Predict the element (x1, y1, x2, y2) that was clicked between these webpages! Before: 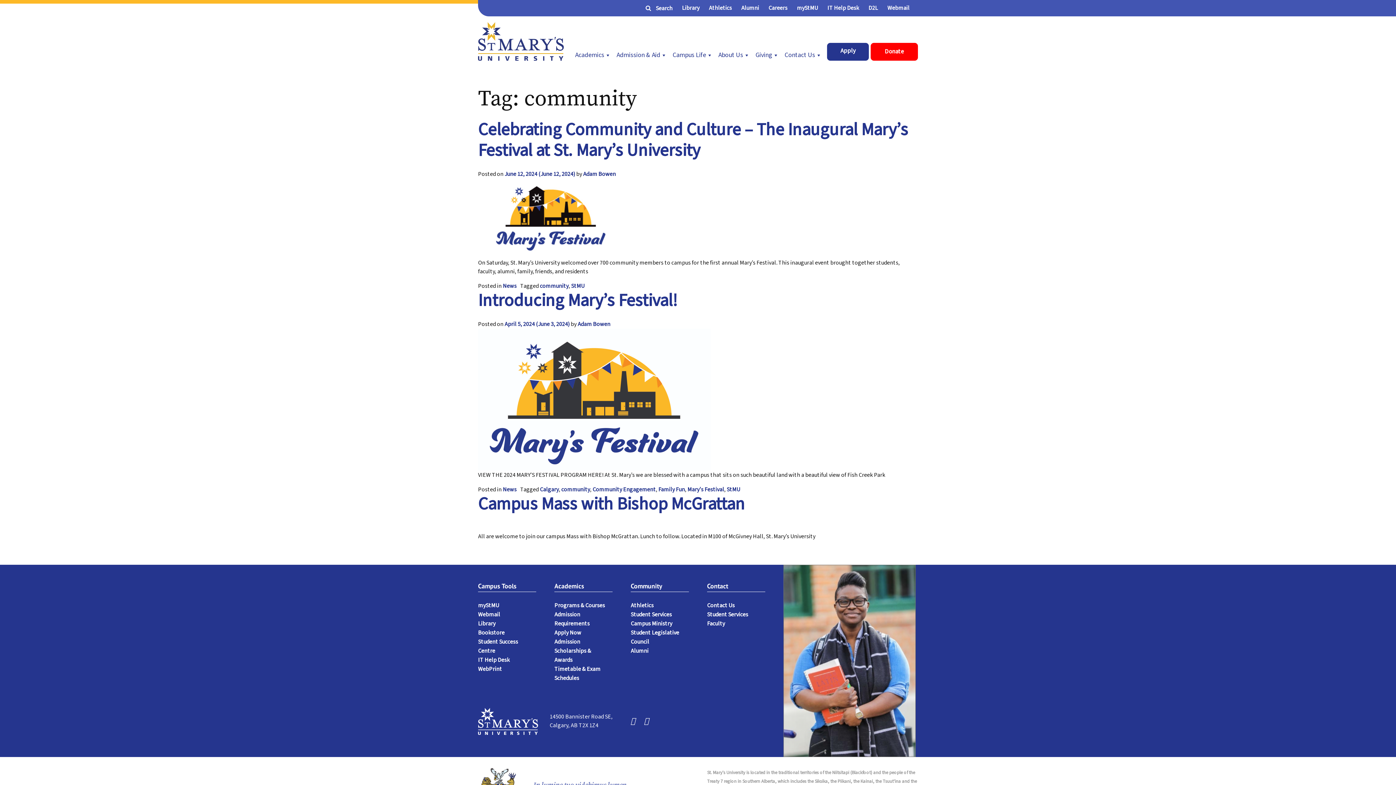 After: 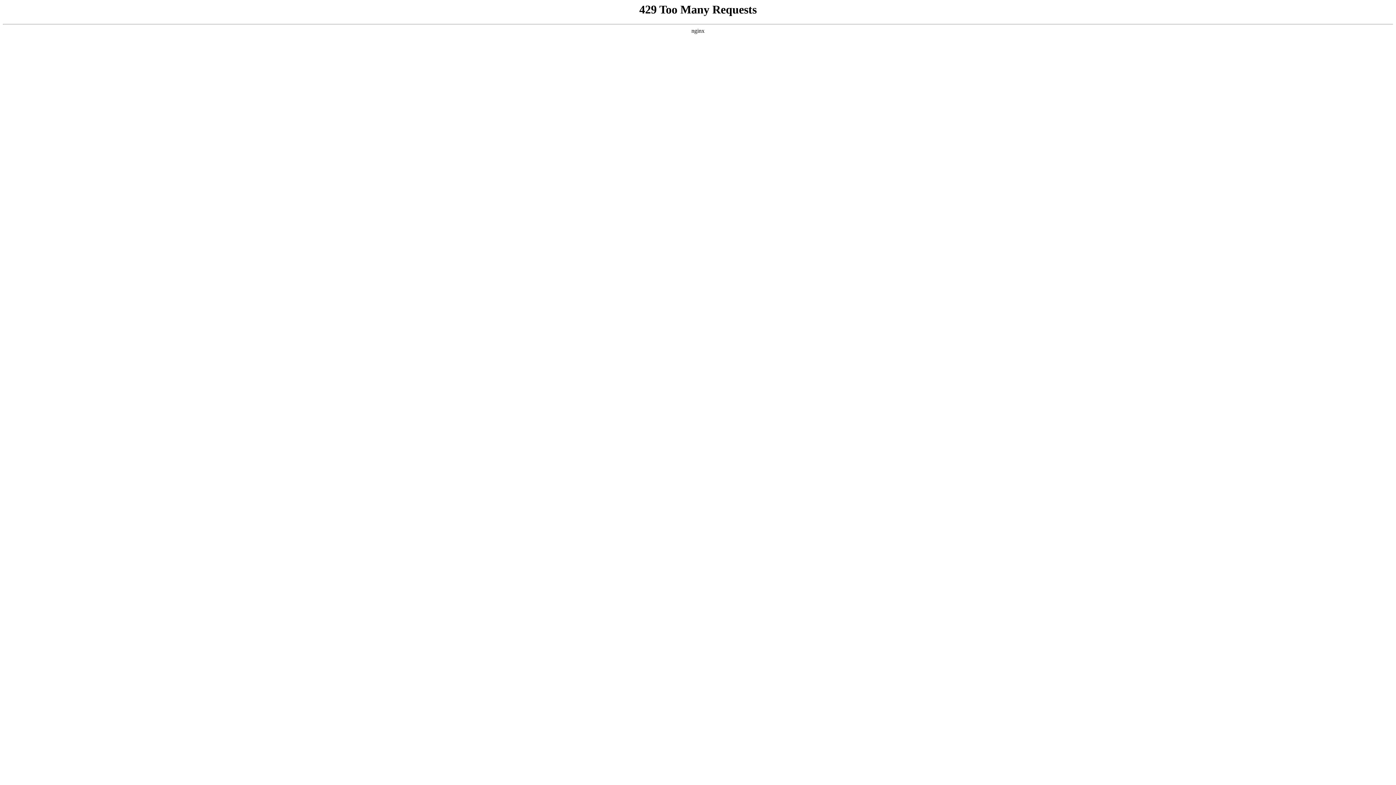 Action: bbox: (630, 601, 653, 609) label: Athletics